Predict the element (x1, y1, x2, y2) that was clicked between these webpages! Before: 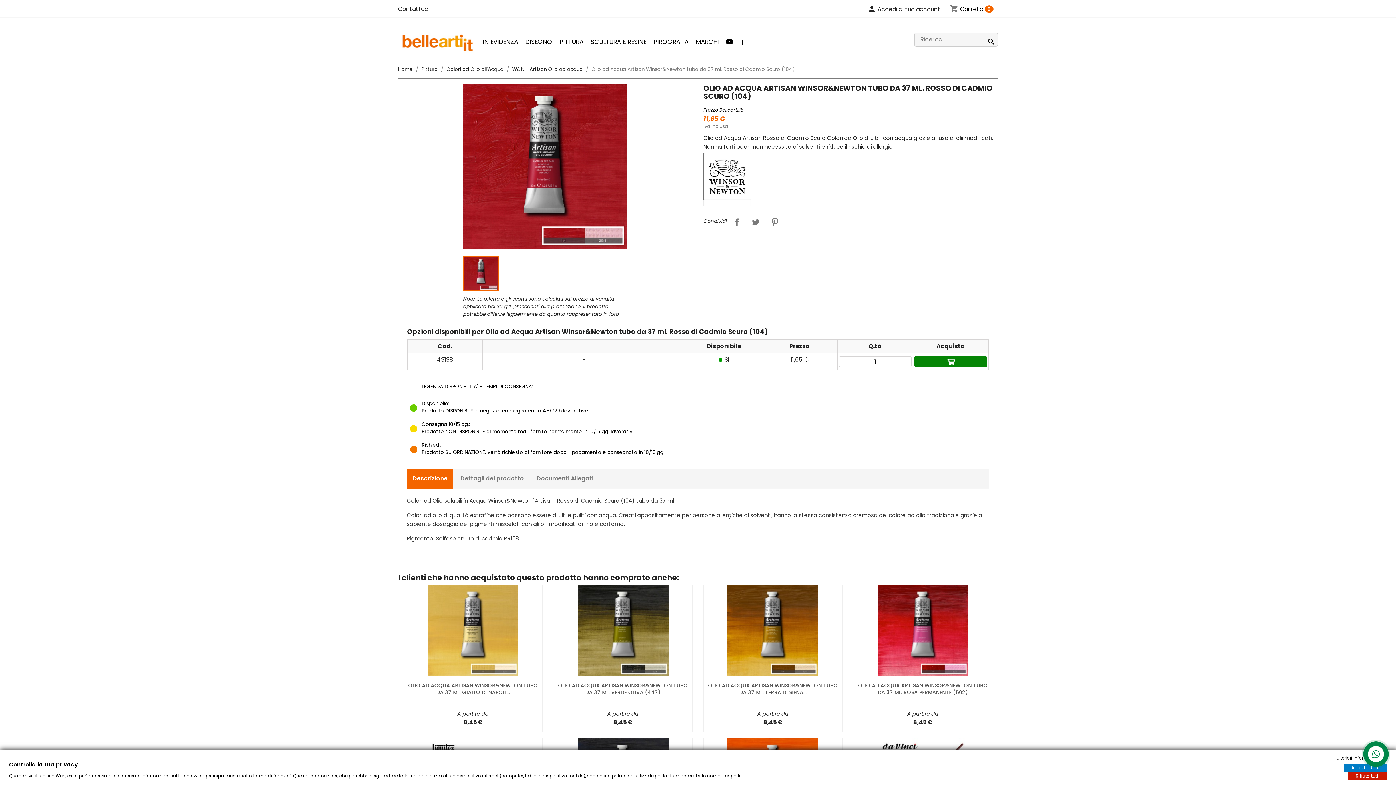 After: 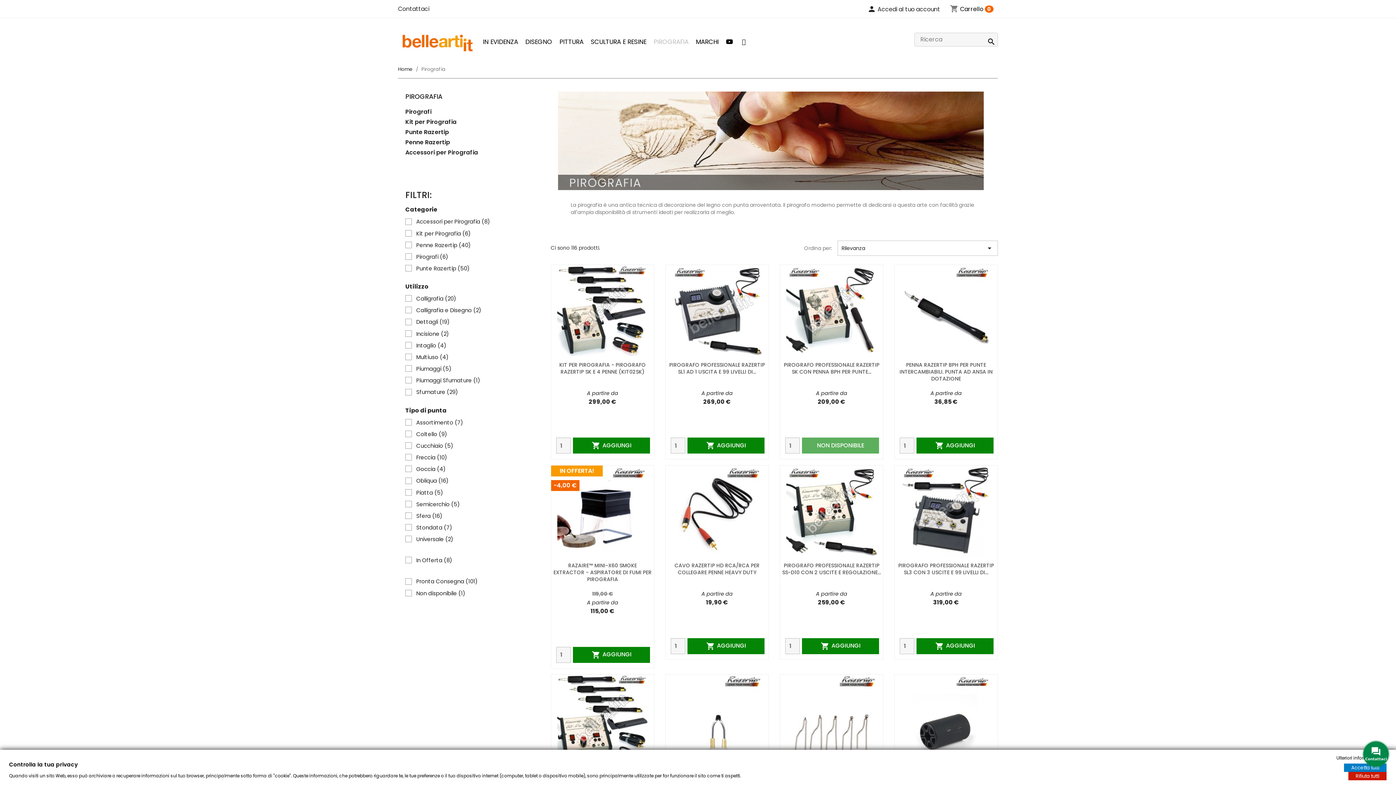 Action: bbox: (650, 32, 692, 50) label: PIROGRAFIA